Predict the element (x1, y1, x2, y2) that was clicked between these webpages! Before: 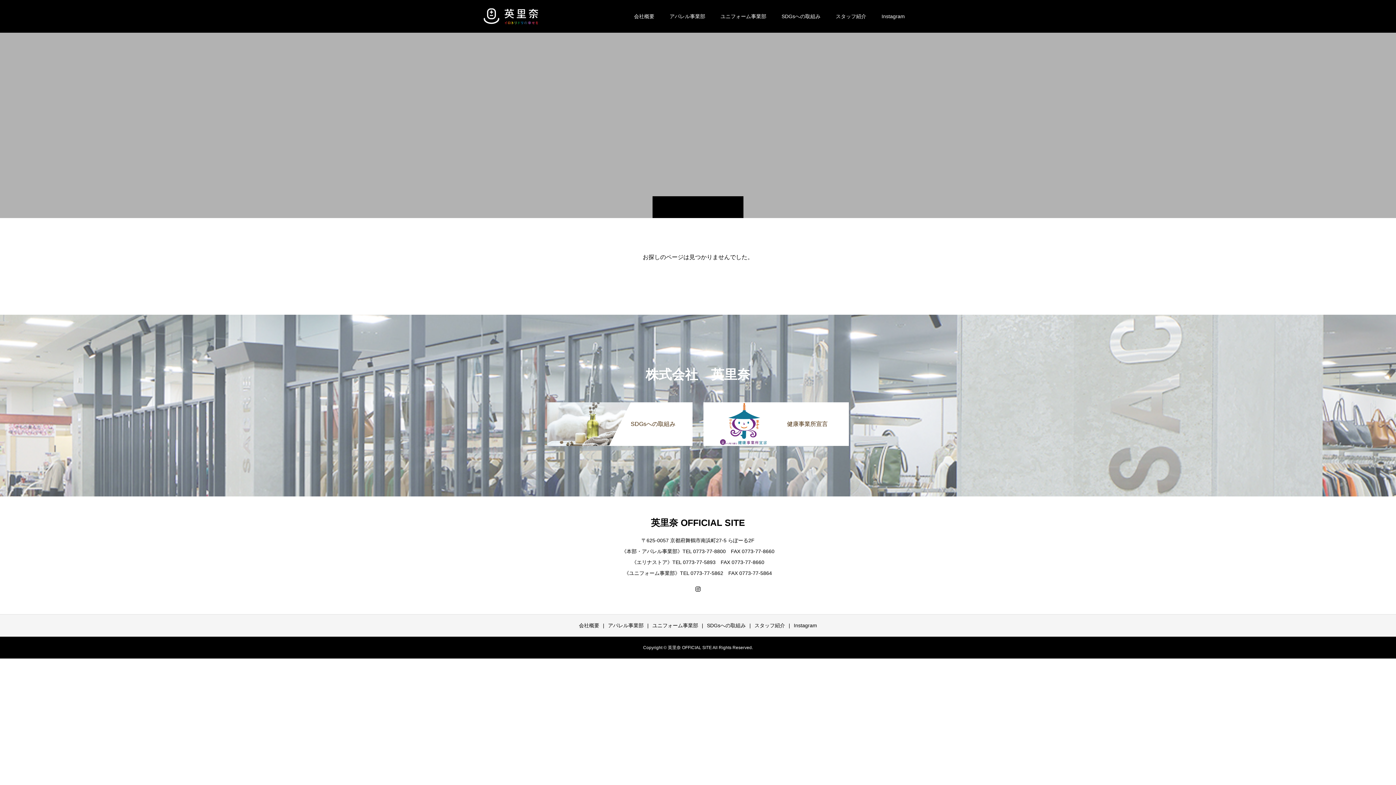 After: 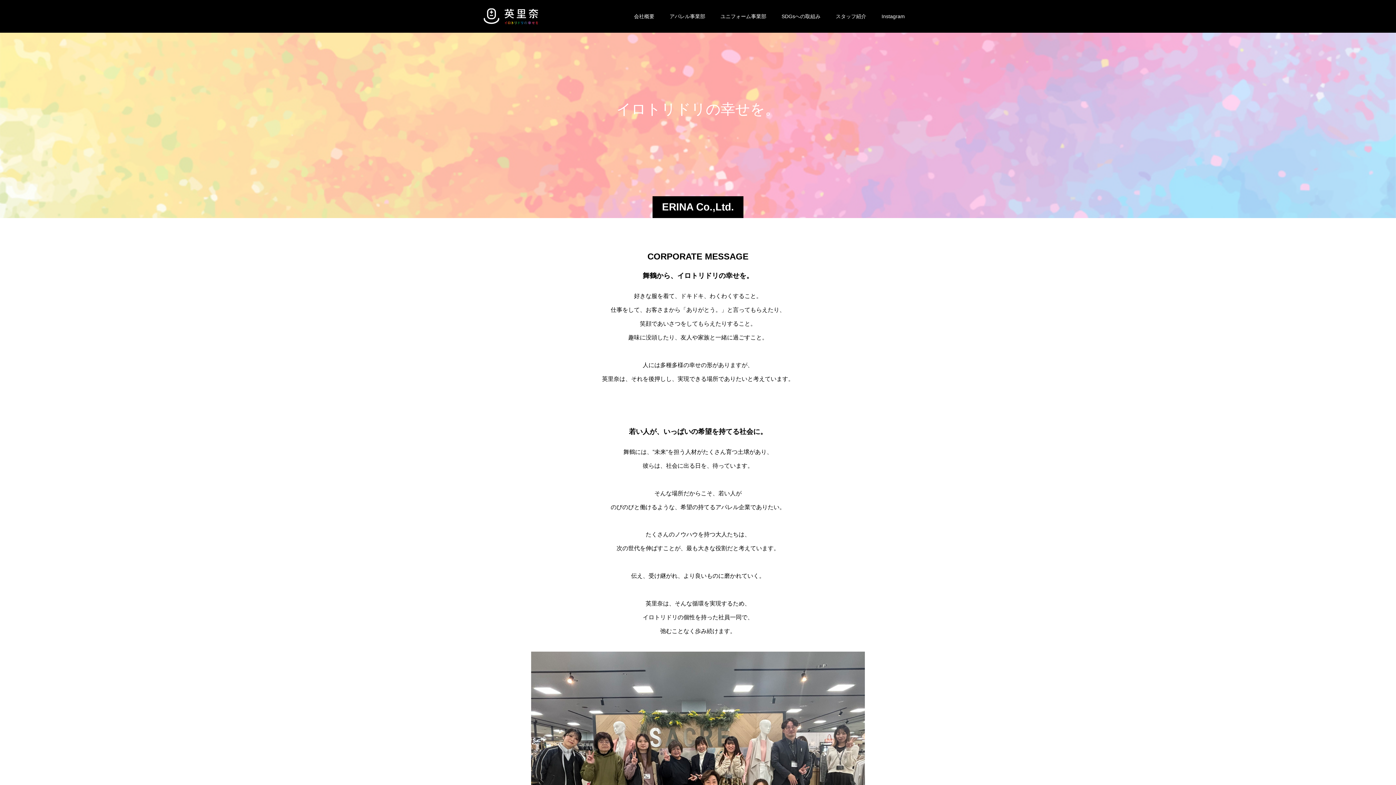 Action: bbox: (626, 0, 662, 32) label: 会社概要